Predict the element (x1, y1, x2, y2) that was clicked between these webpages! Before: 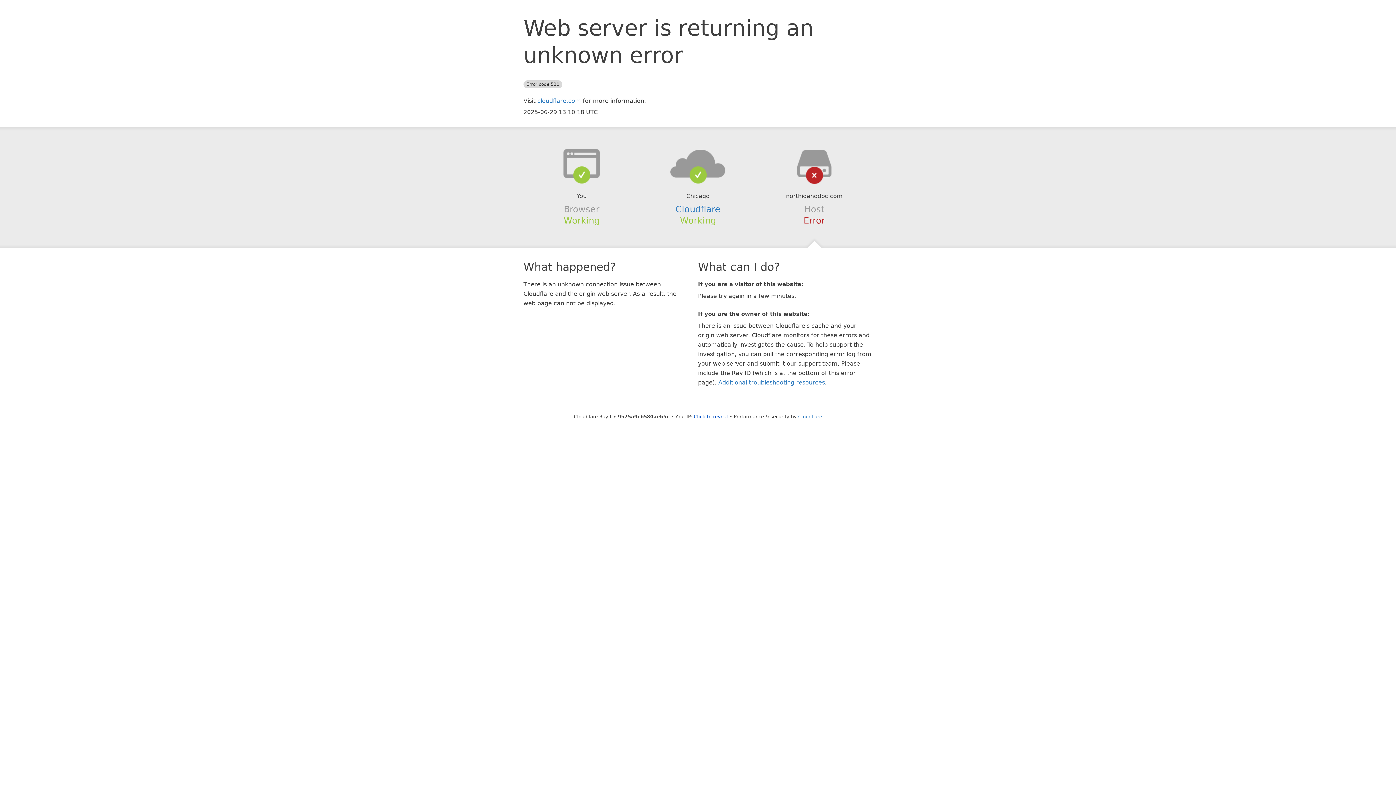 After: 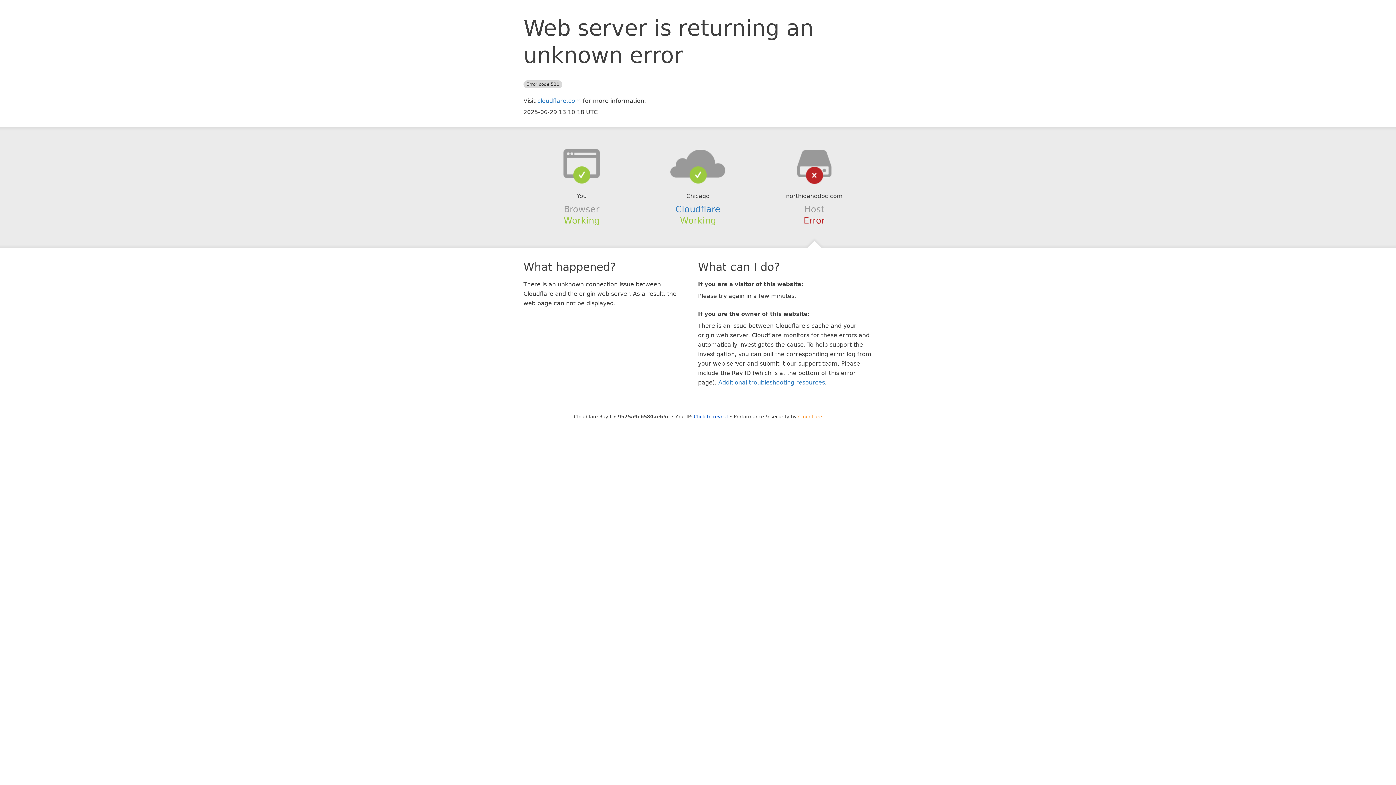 Action: bbox: (798, 414, 822, 419) label: Cloudflare